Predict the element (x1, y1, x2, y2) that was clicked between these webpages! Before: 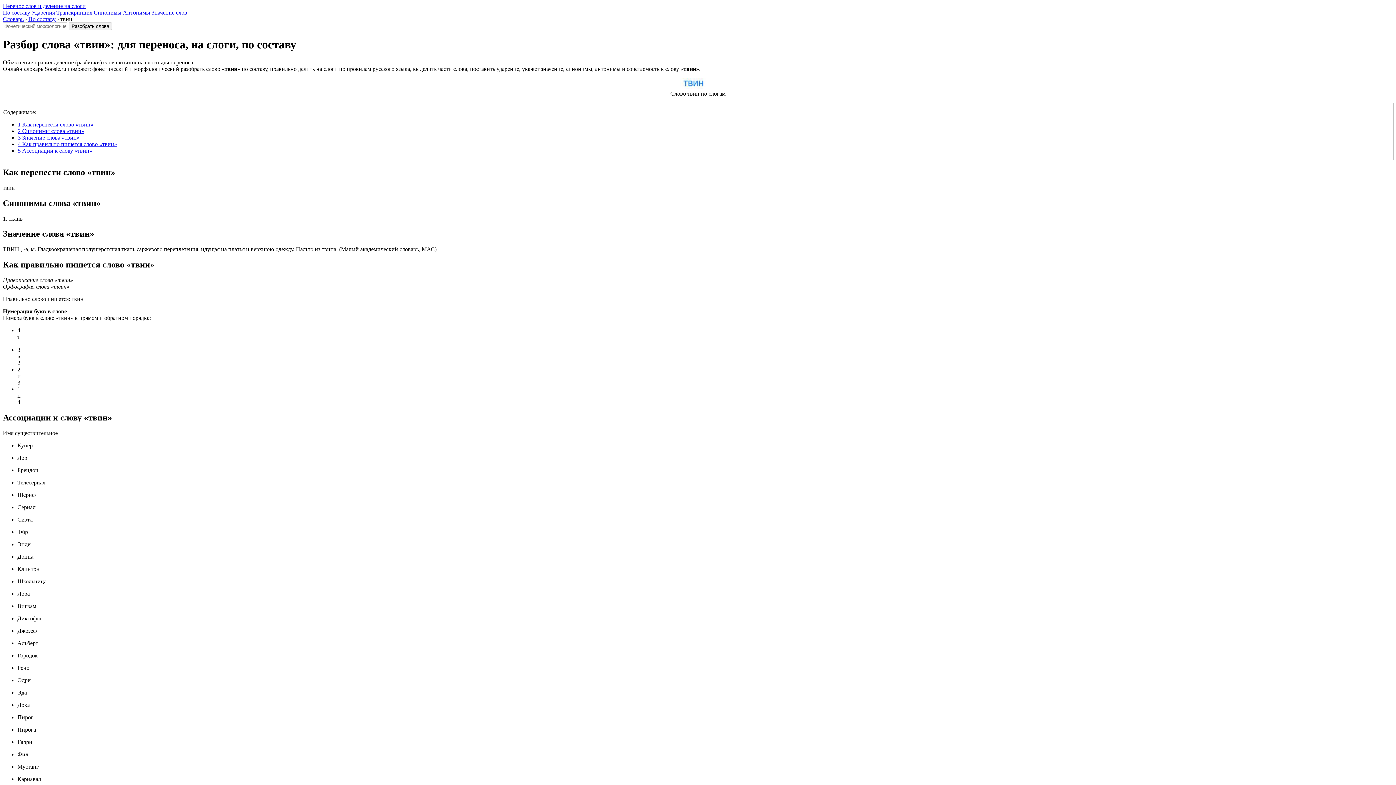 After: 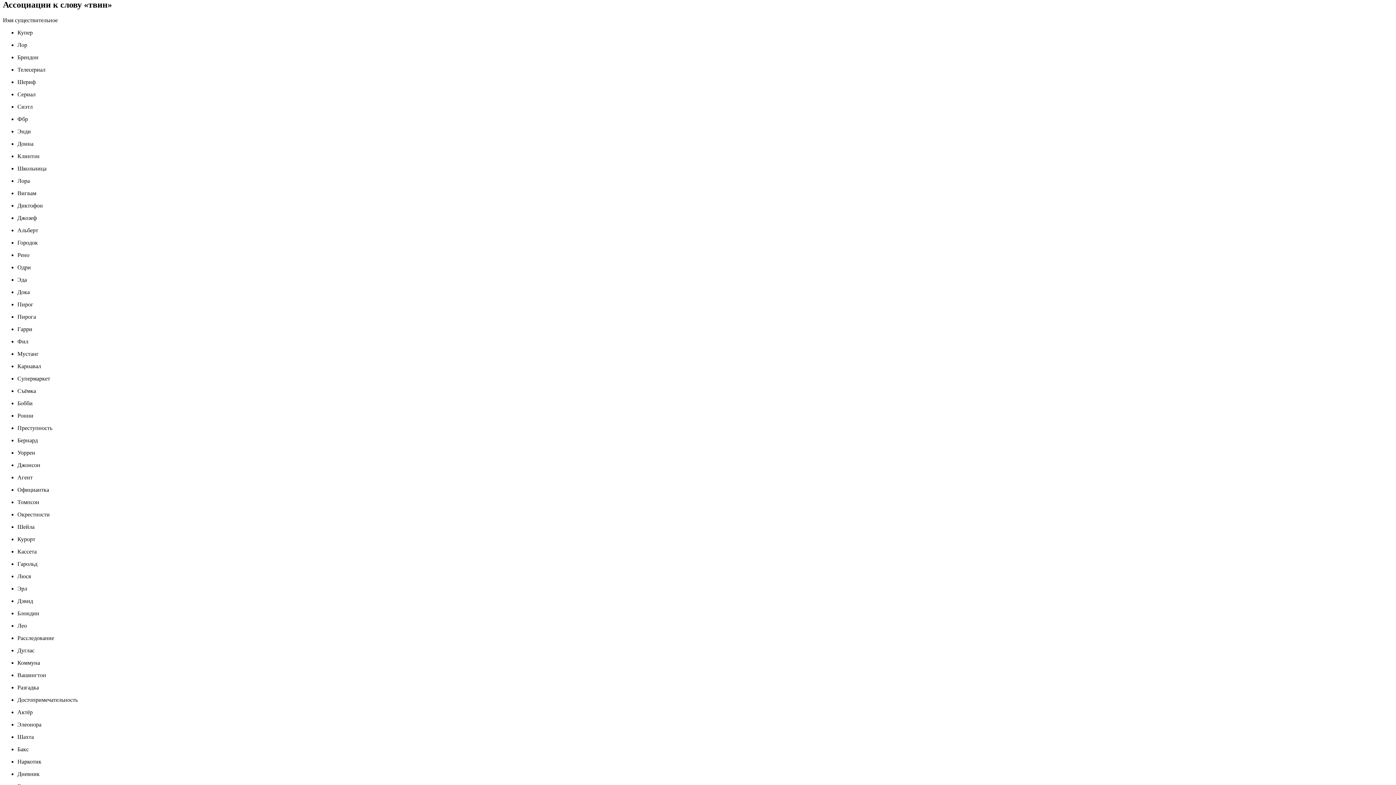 Action: label: 5 Ассоциации к слову «твин» bbox: (17, 147, 92, 153)